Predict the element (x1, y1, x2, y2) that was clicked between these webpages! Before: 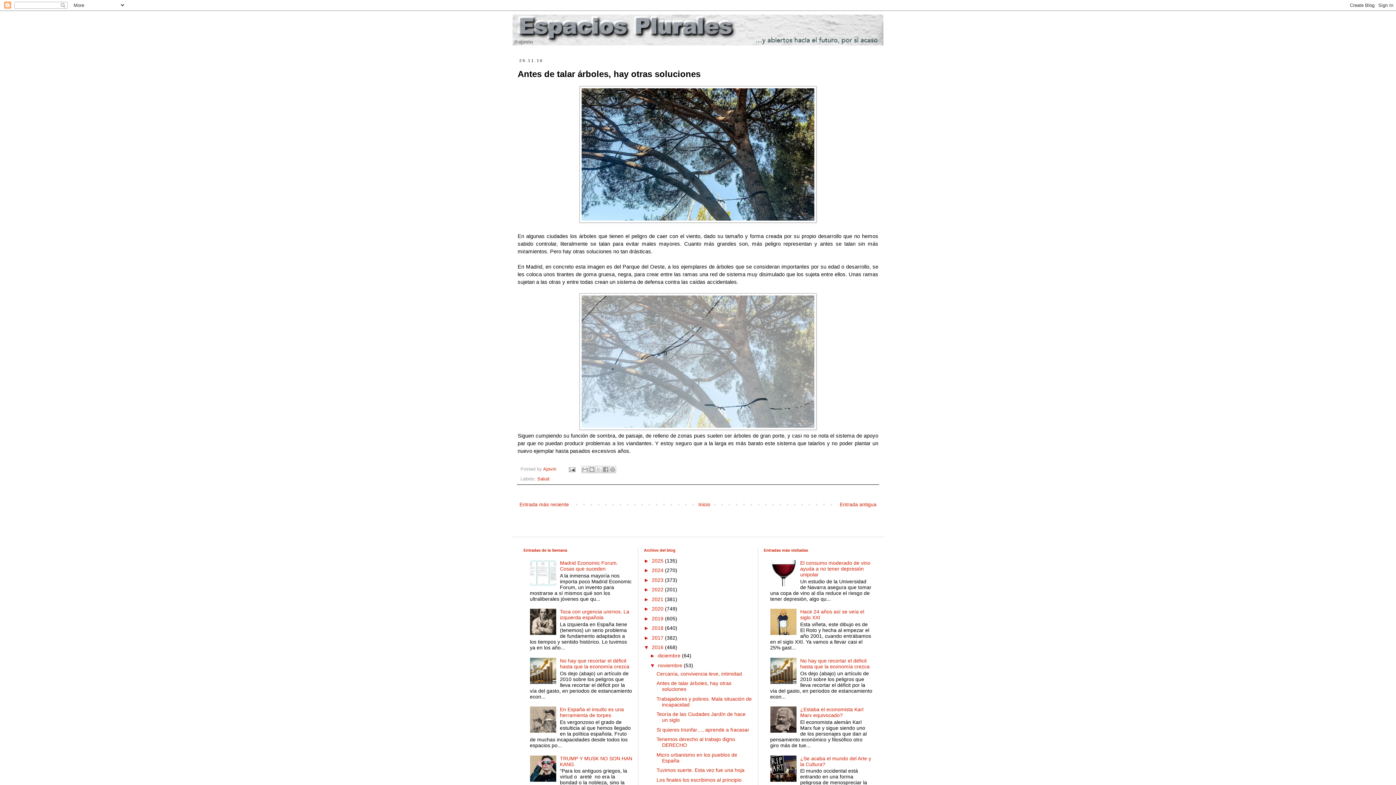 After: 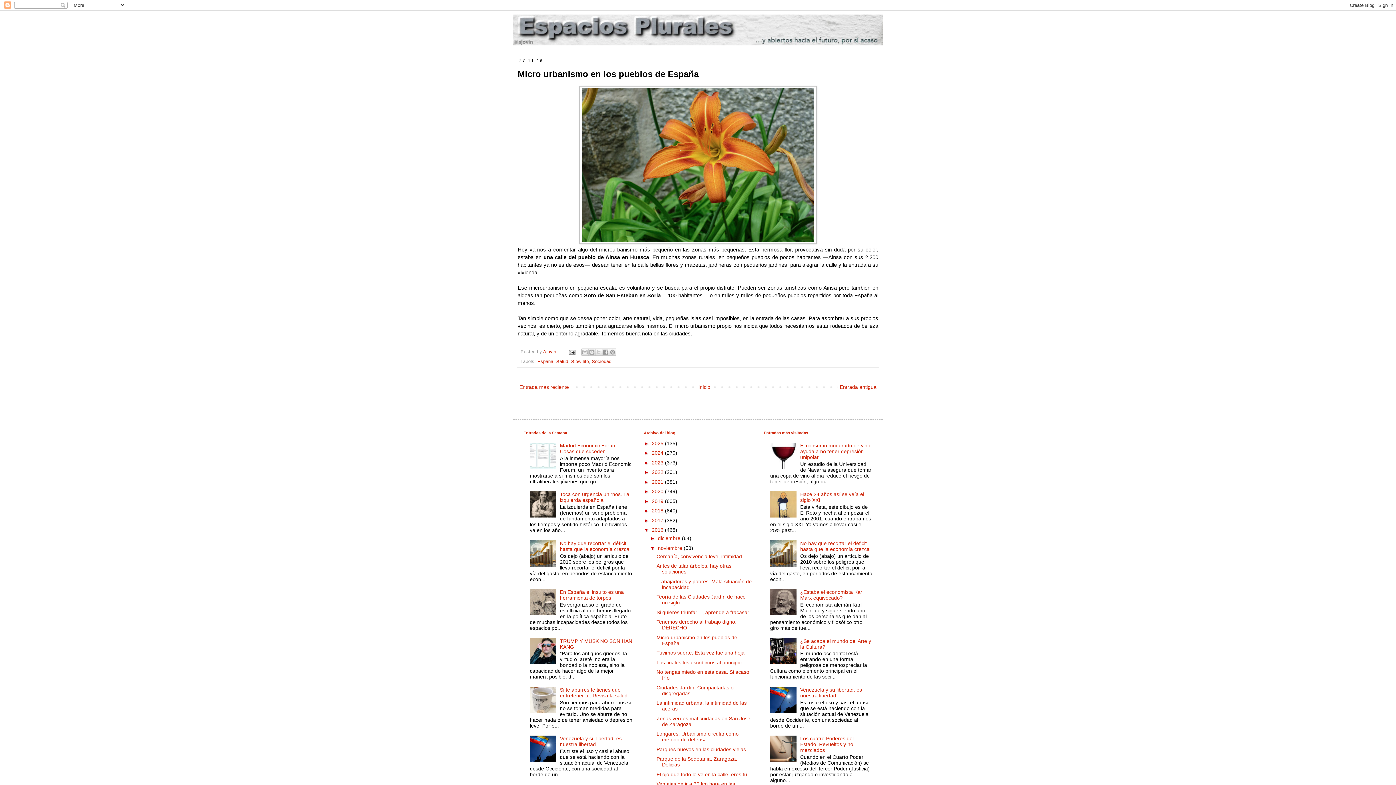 Action: label: Micro urbanismo en los pueblos de España bbox: (656, 752, 737, 763)